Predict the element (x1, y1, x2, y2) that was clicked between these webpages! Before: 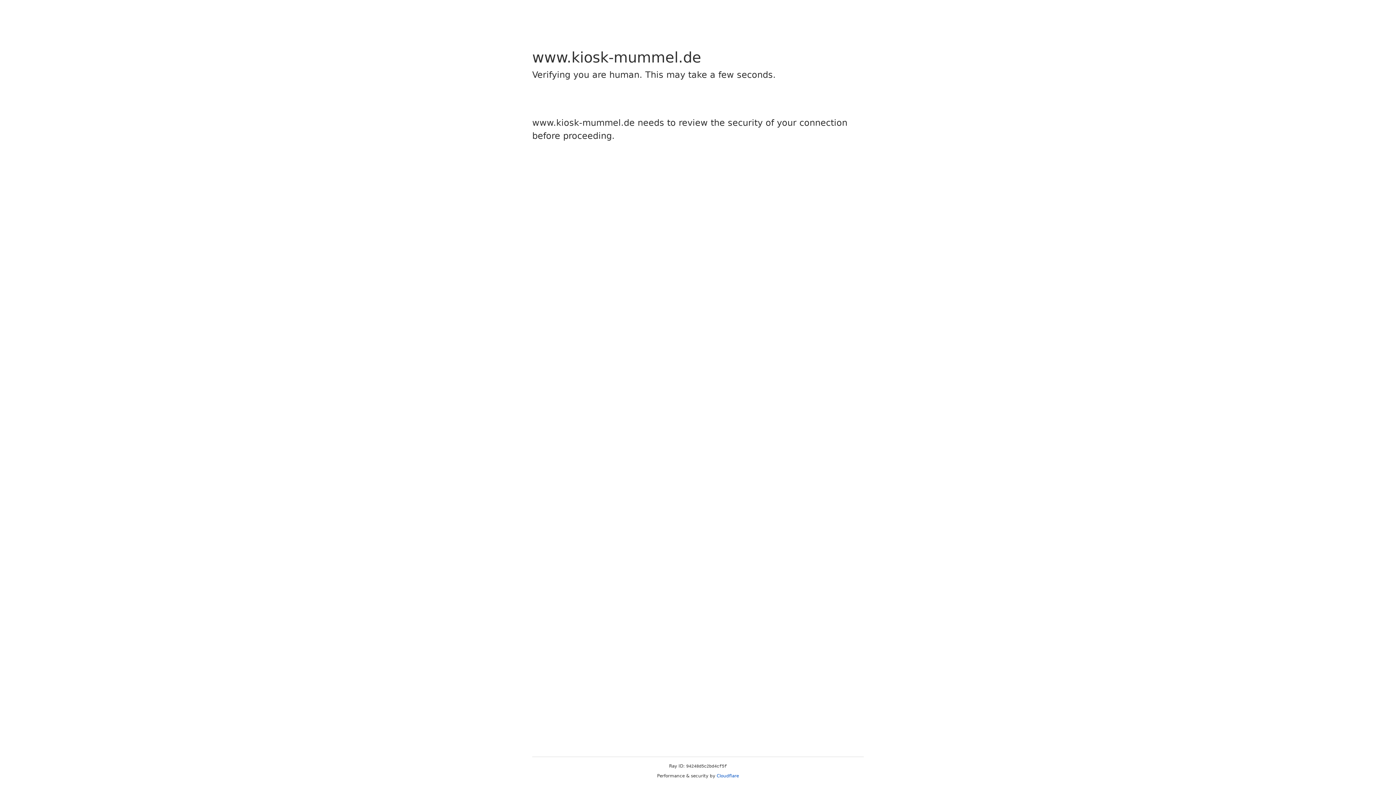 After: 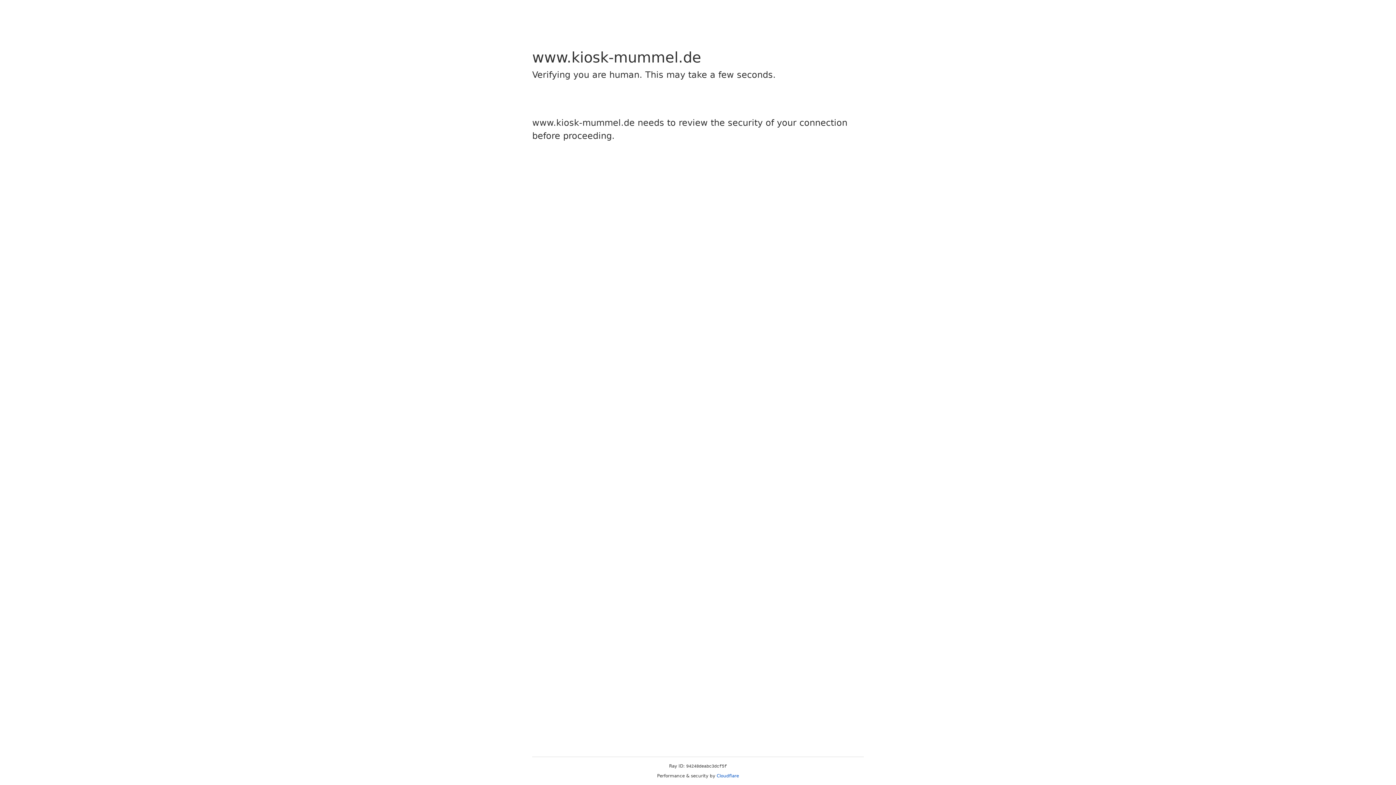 Action: label: Cloudflare bbox: (716, 773, 739, 778)